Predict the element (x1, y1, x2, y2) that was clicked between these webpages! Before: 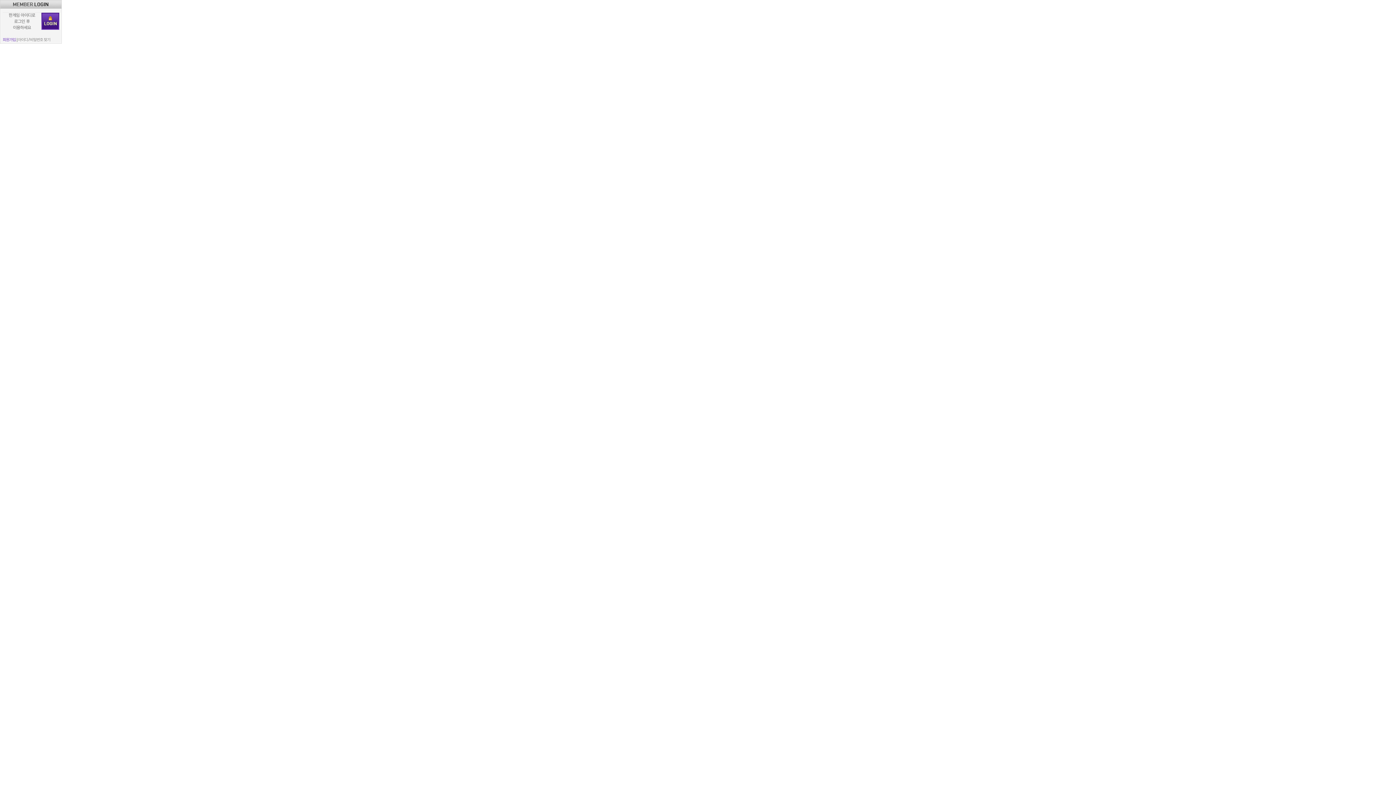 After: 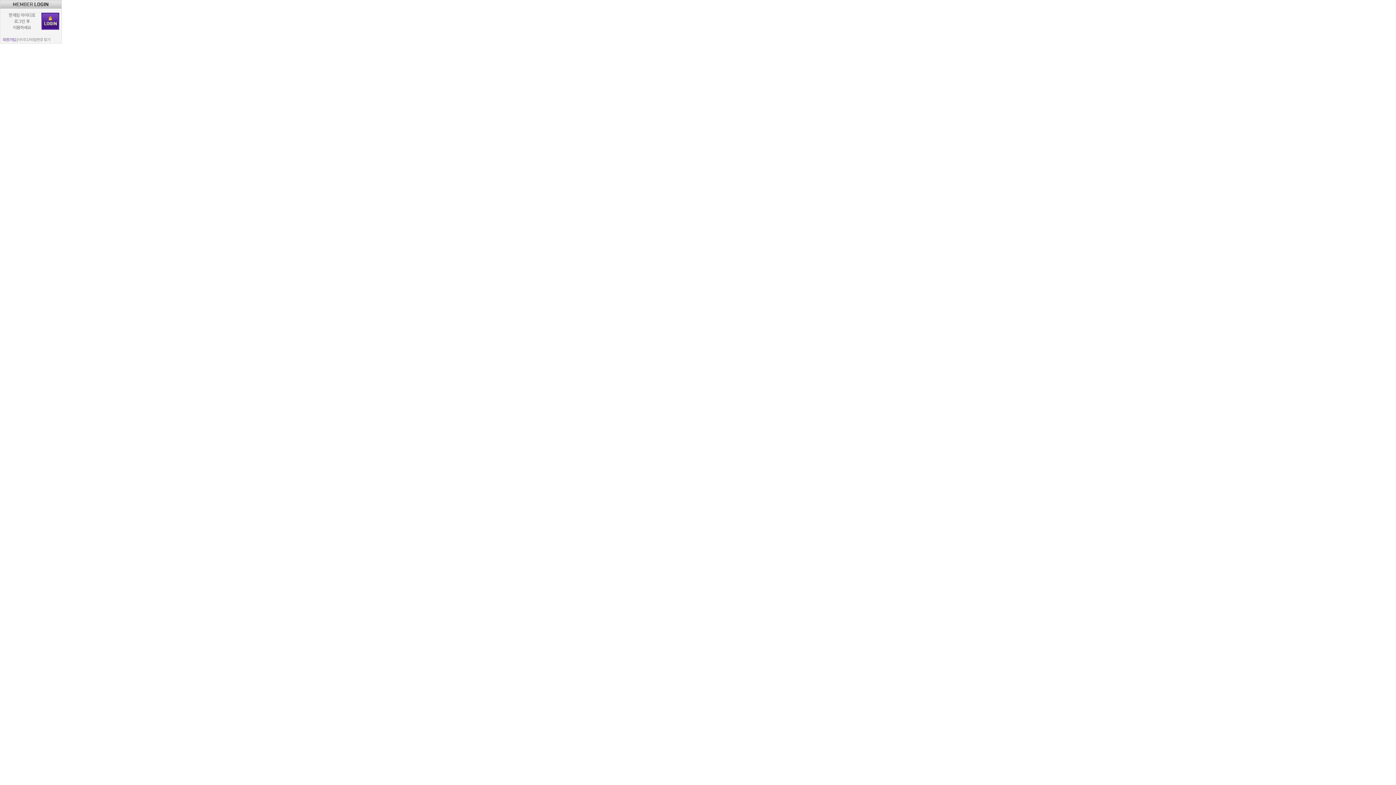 Action: label: 회원가입 bbox: (2, 37, 15, 41)